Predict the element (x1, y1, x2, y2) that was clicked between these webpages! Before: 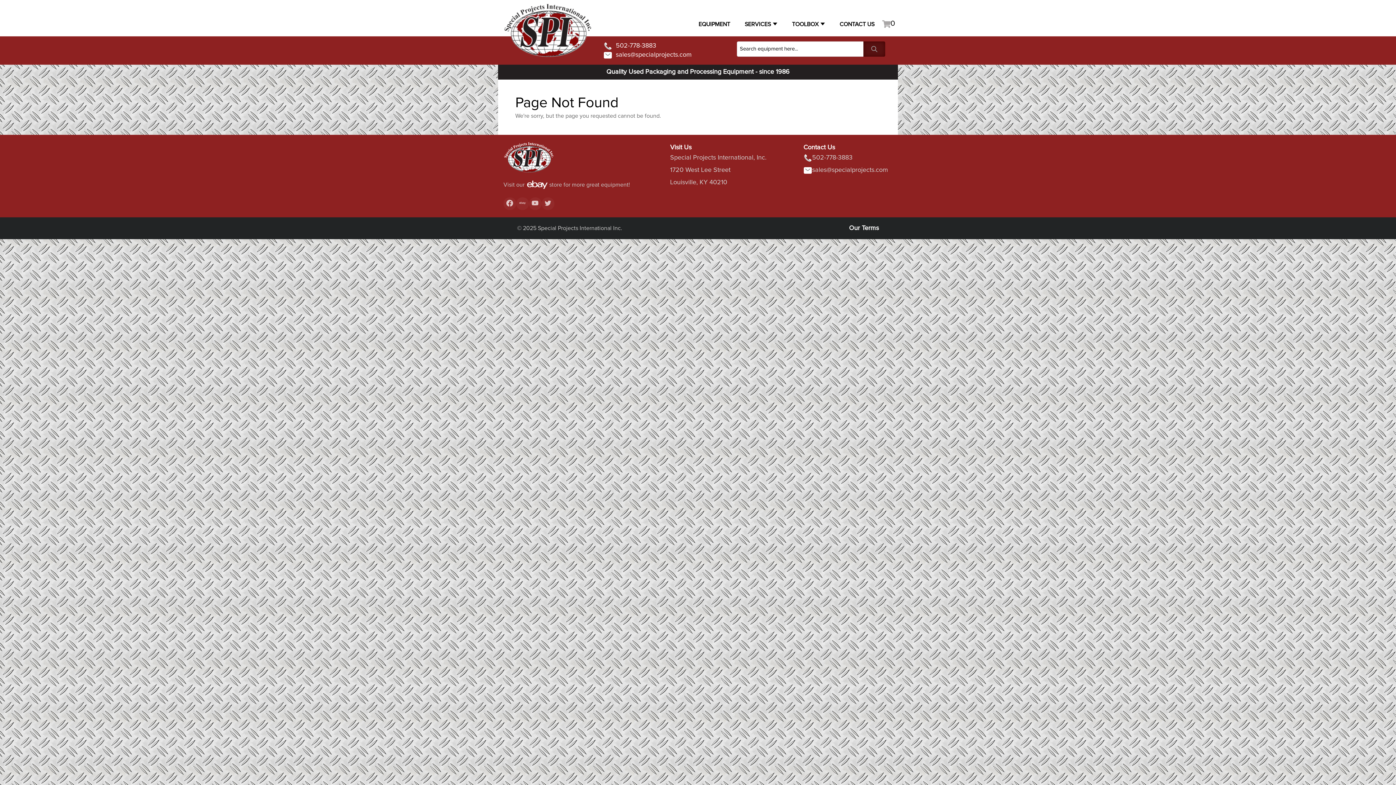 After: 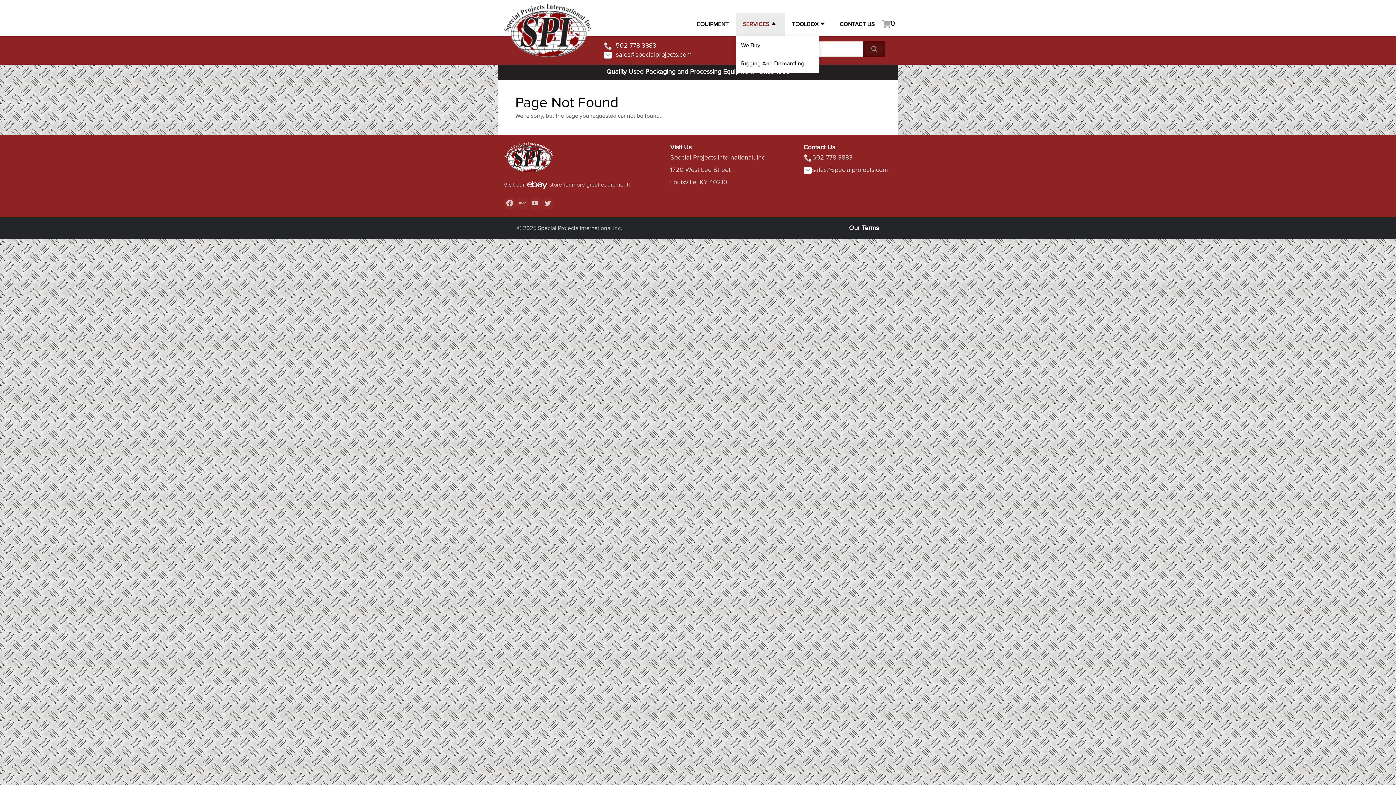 Action: label: SERVICES bbox: (737, 12, 784, 36)